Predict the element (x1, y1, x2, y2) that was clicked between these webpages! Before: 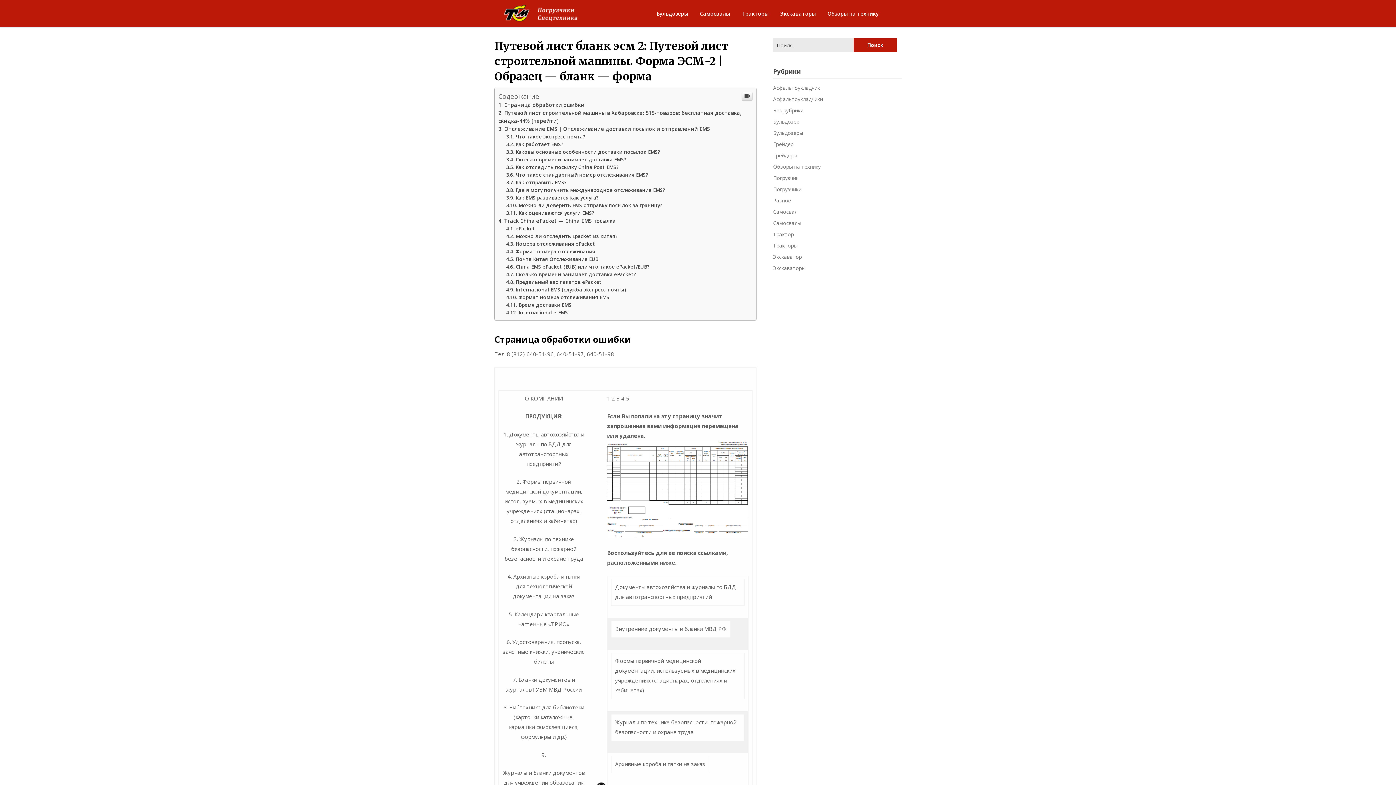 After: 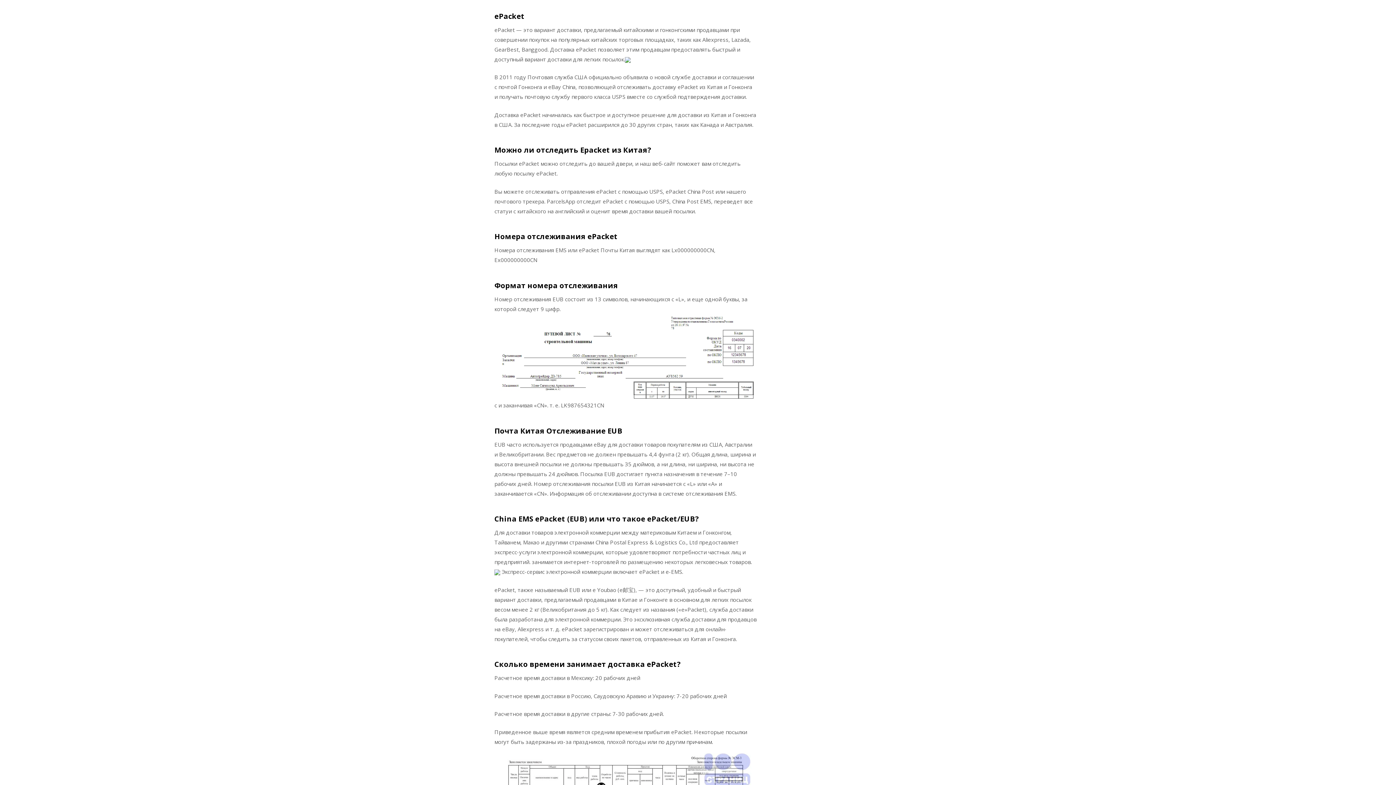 Action: label: ePacket bbox: (506, 373, 535, 380)